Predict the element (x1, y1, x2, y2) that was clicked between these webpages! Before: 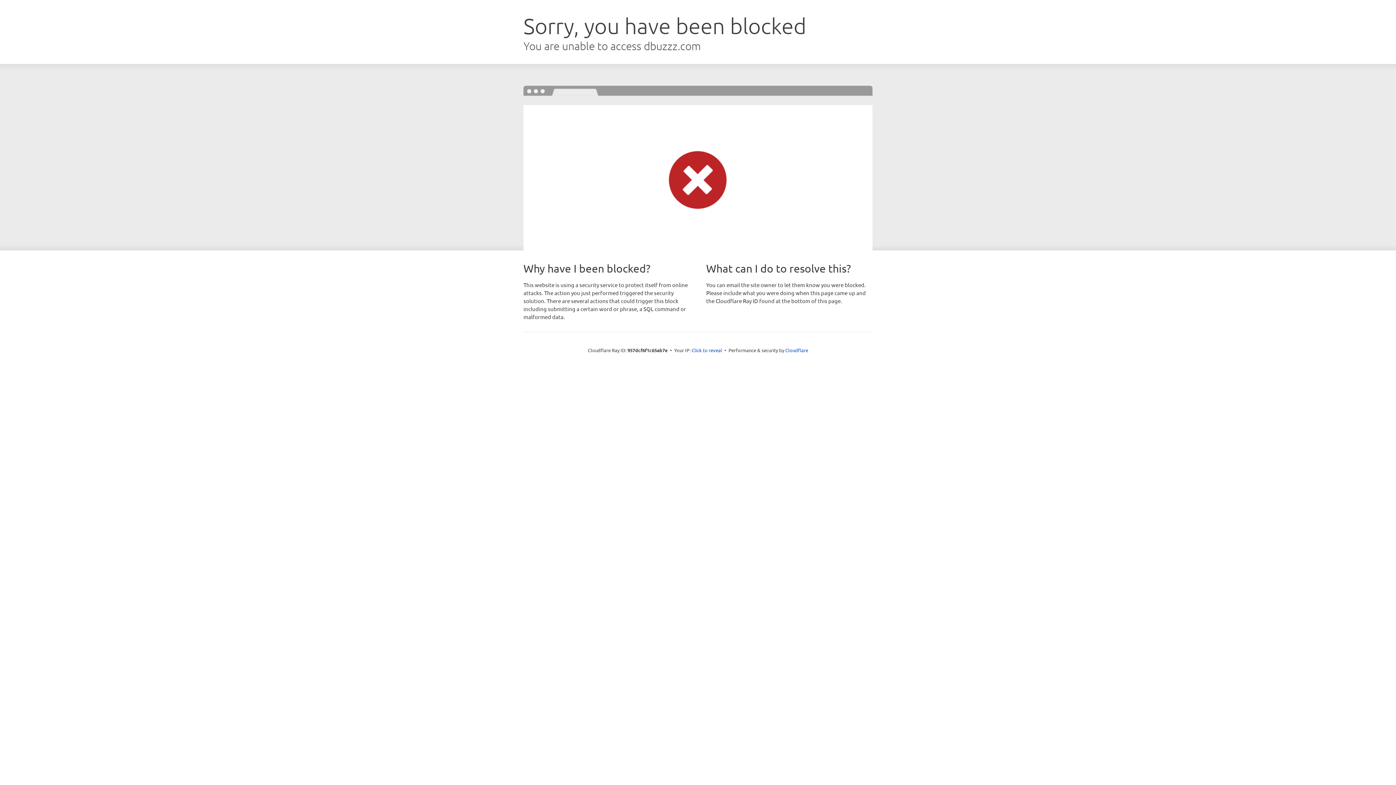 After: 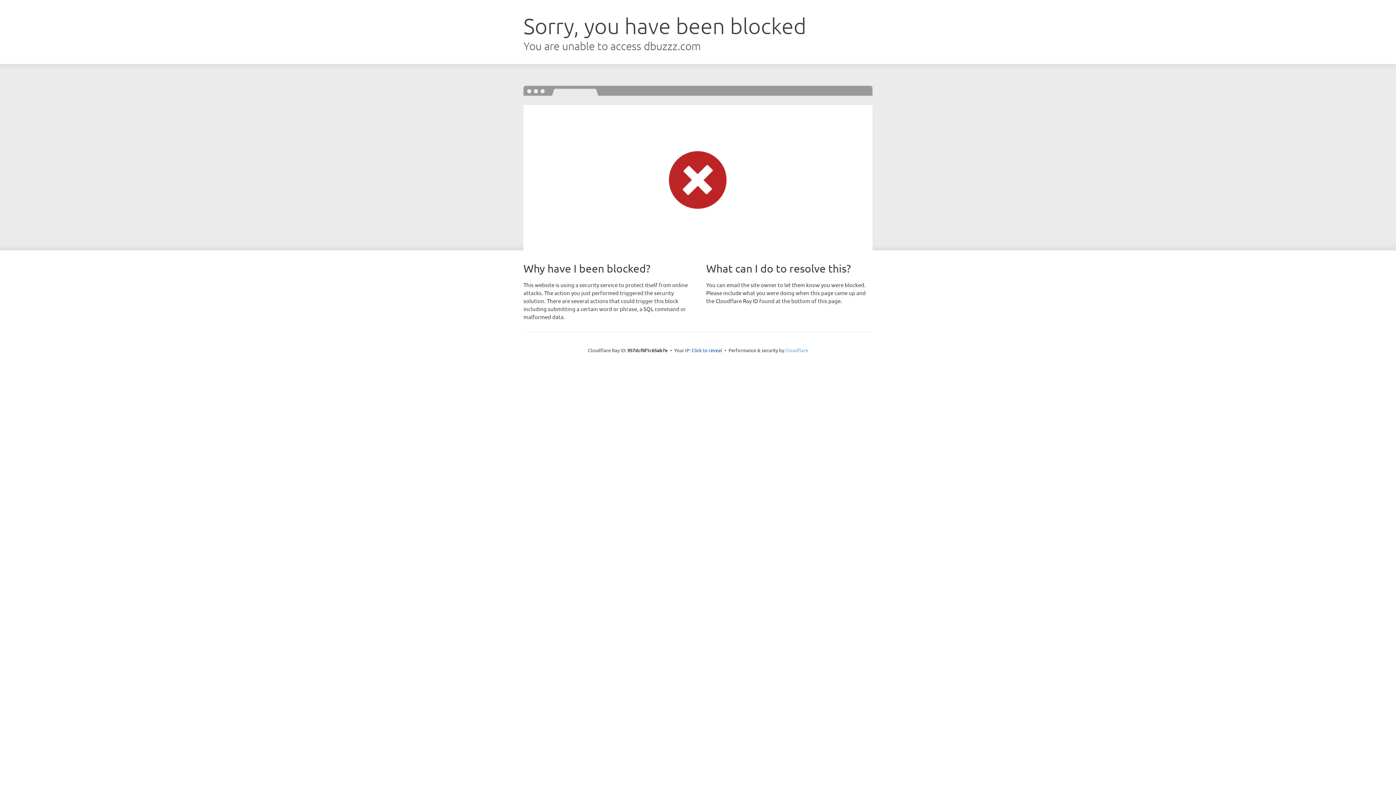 Action: bbox: (785, 347, 808, 353) label: Cloudflare